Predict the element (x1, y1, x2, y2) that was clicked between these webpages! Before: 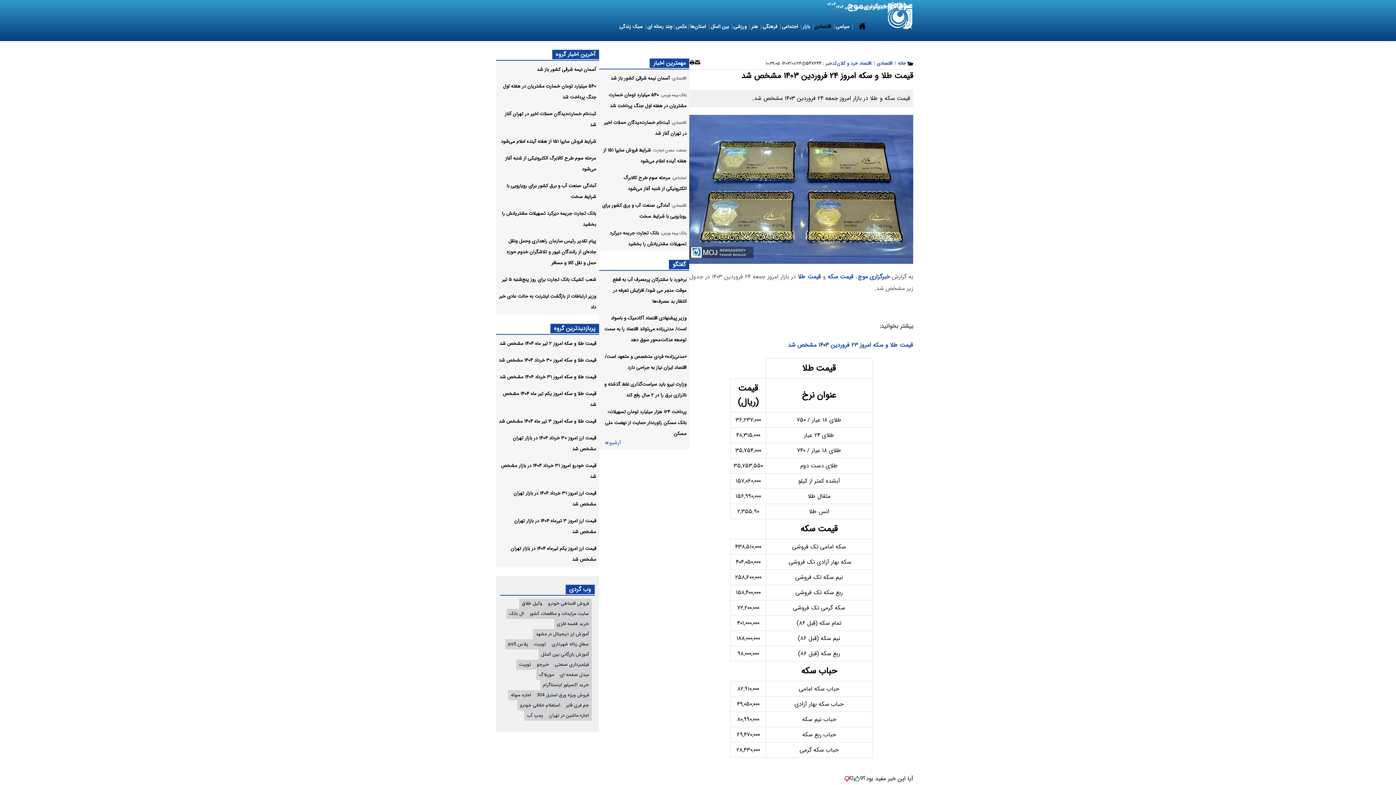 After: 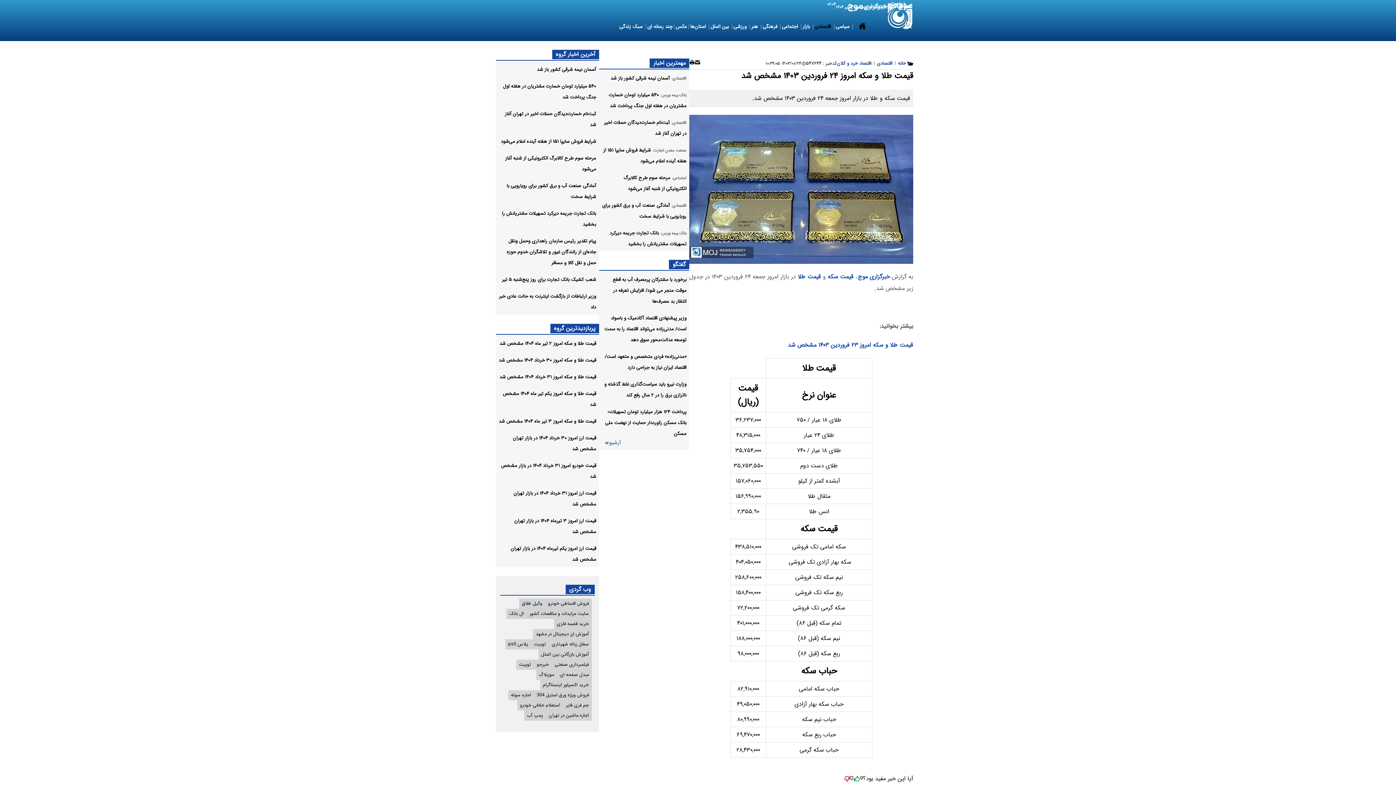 Action: label: فروش اقساطی خودرو bbox: (548, 600, 588, 607)